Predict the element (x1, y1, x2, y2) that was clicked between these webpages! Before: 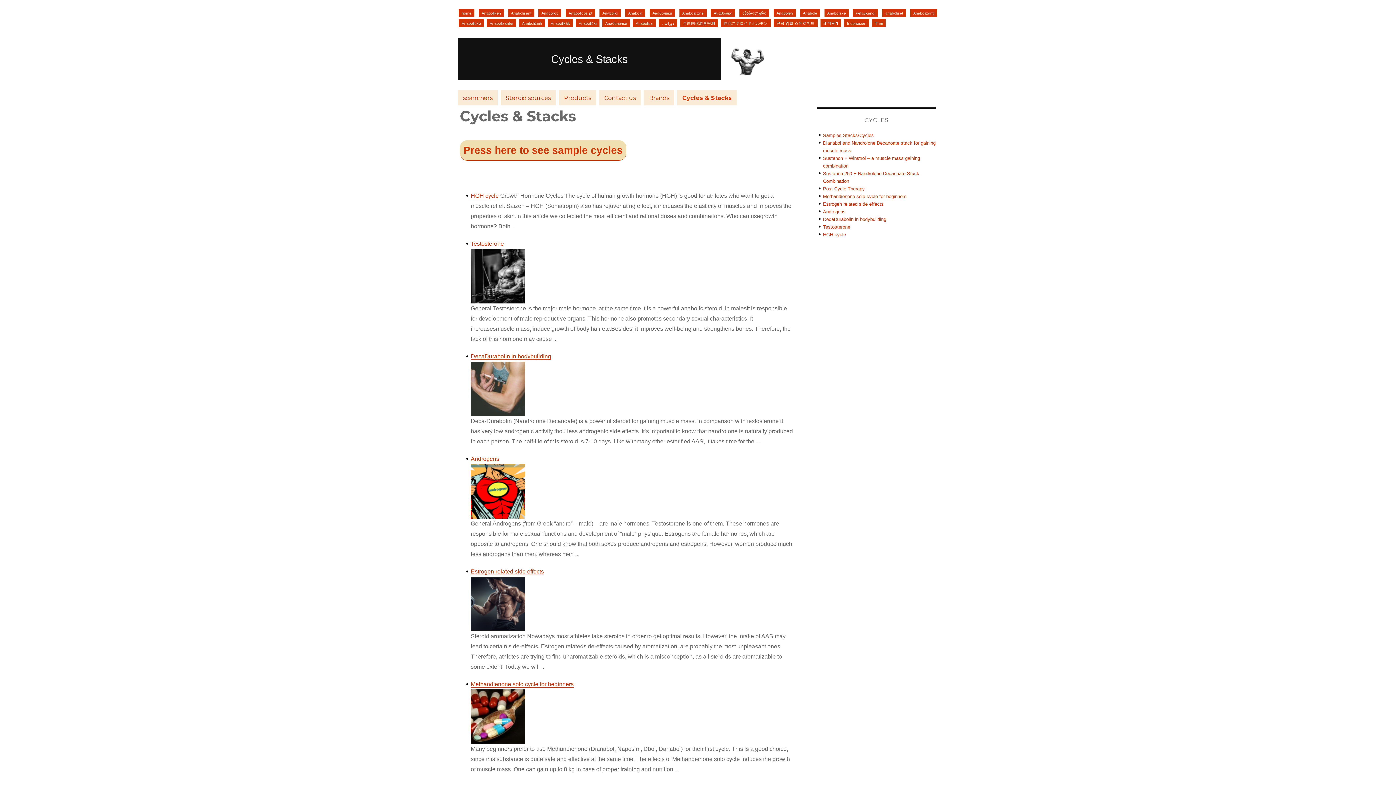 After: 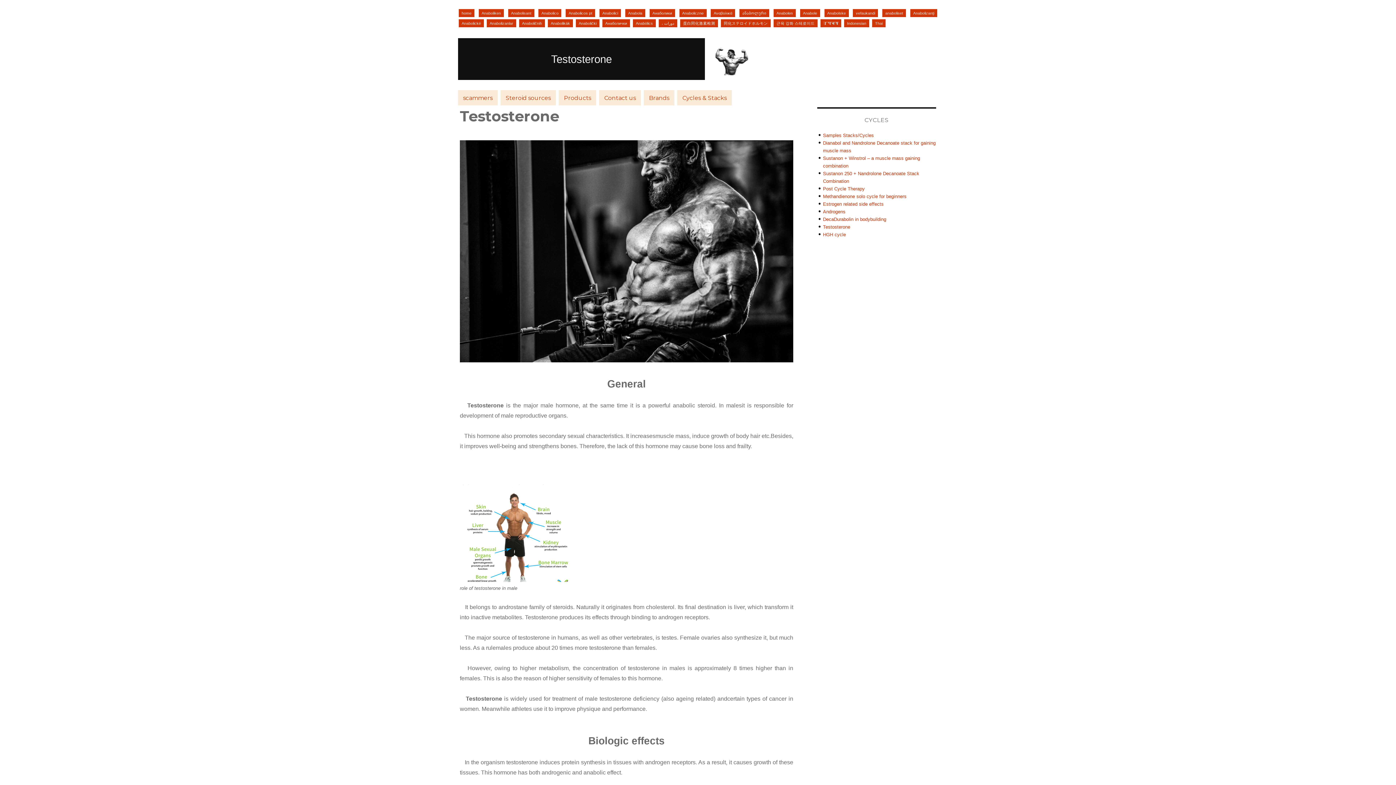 Action: bbox: (470, 249, 793, 303)